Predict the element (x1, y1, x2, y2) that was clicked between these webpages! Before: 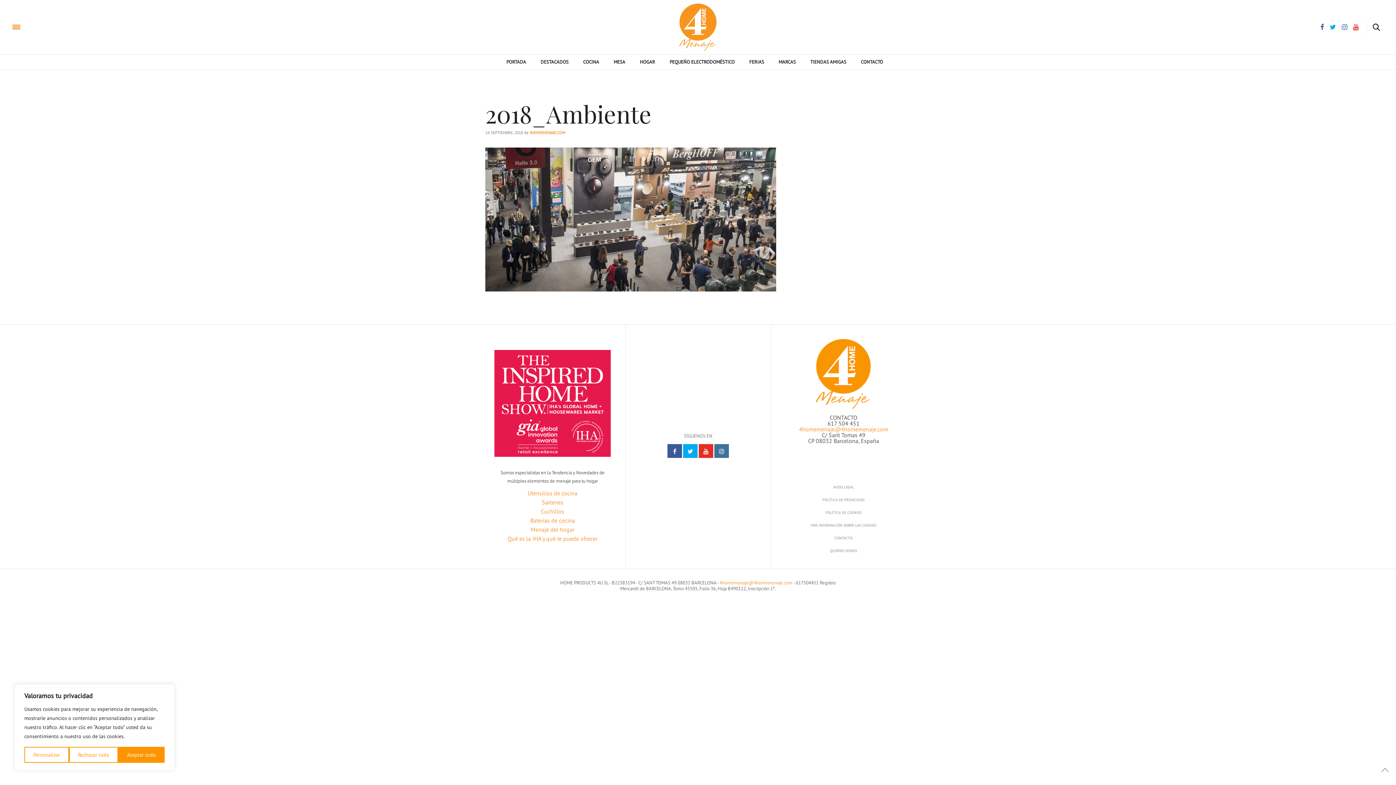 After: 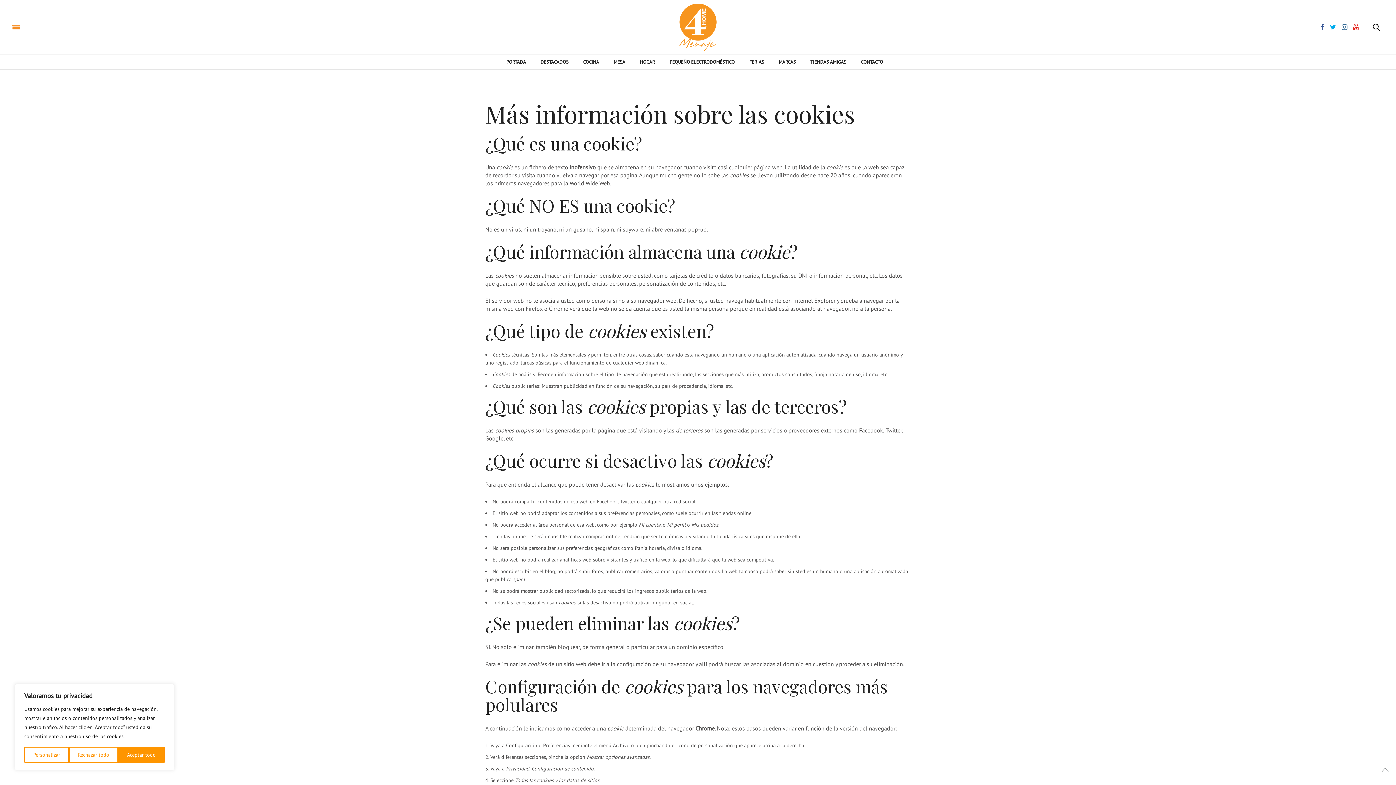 Action: bbox: (811, 523, 876, 528) label: MÁS INFORMACIÓN SOBRE LAS COOKIES